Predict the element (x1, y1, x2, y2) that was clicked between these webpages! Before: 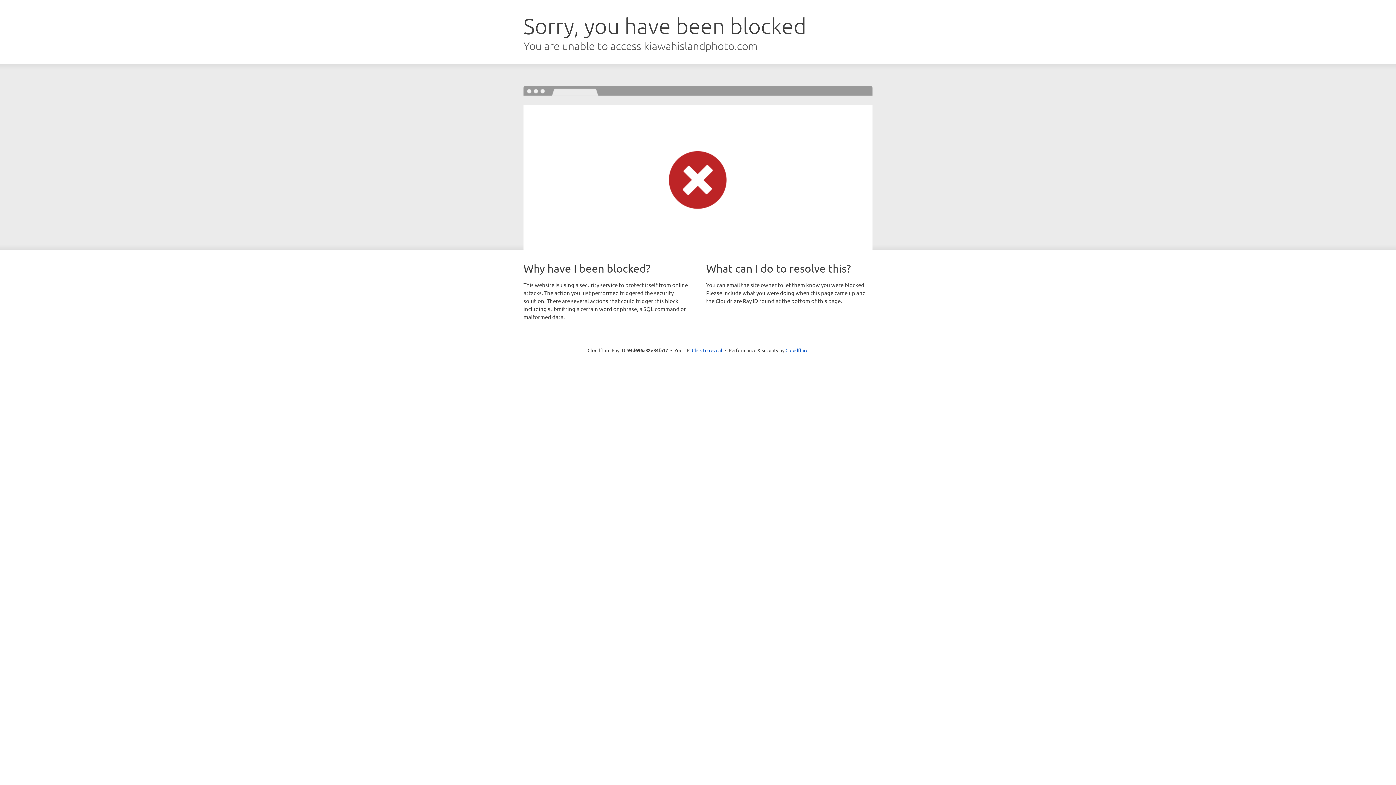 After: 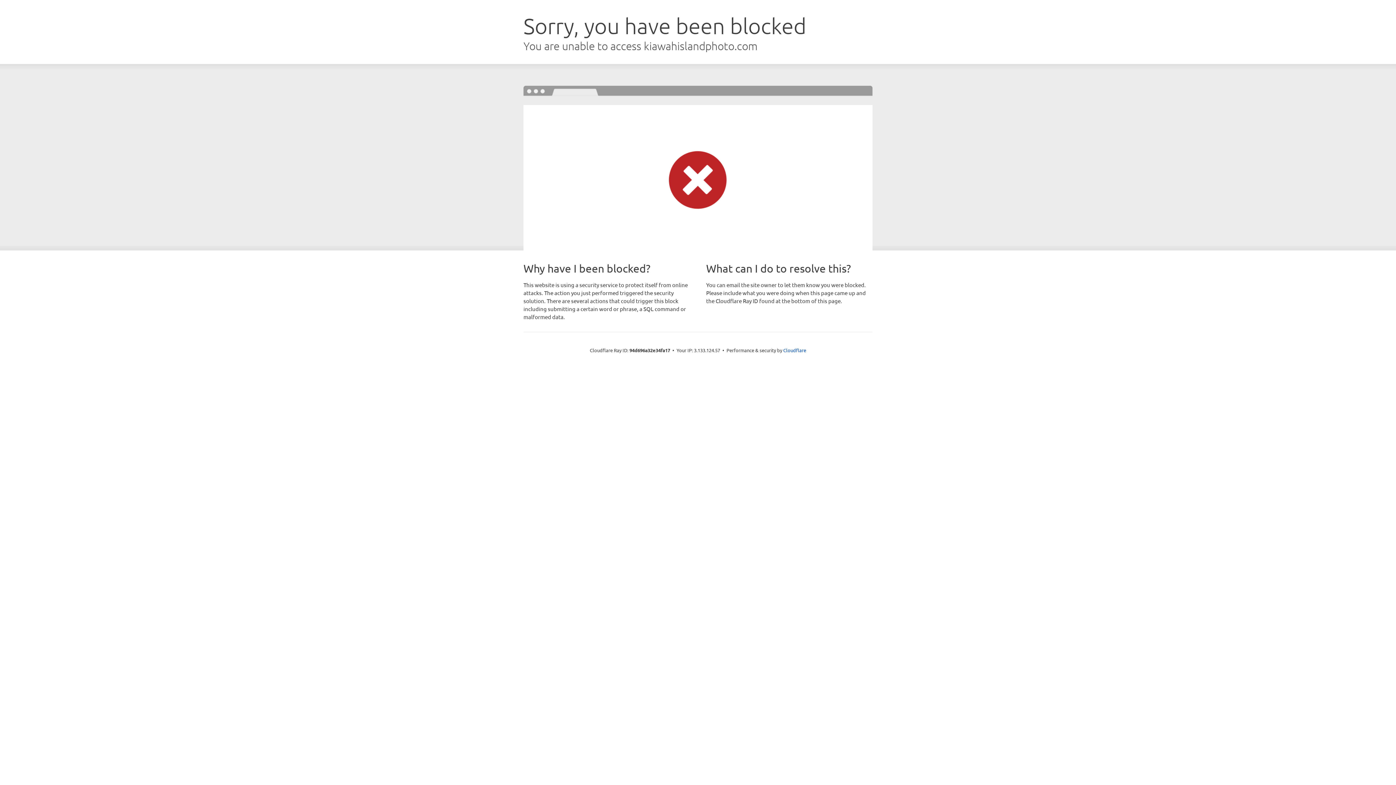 Action: label: Click to reveal bbox: (692, 346, 722, 353)